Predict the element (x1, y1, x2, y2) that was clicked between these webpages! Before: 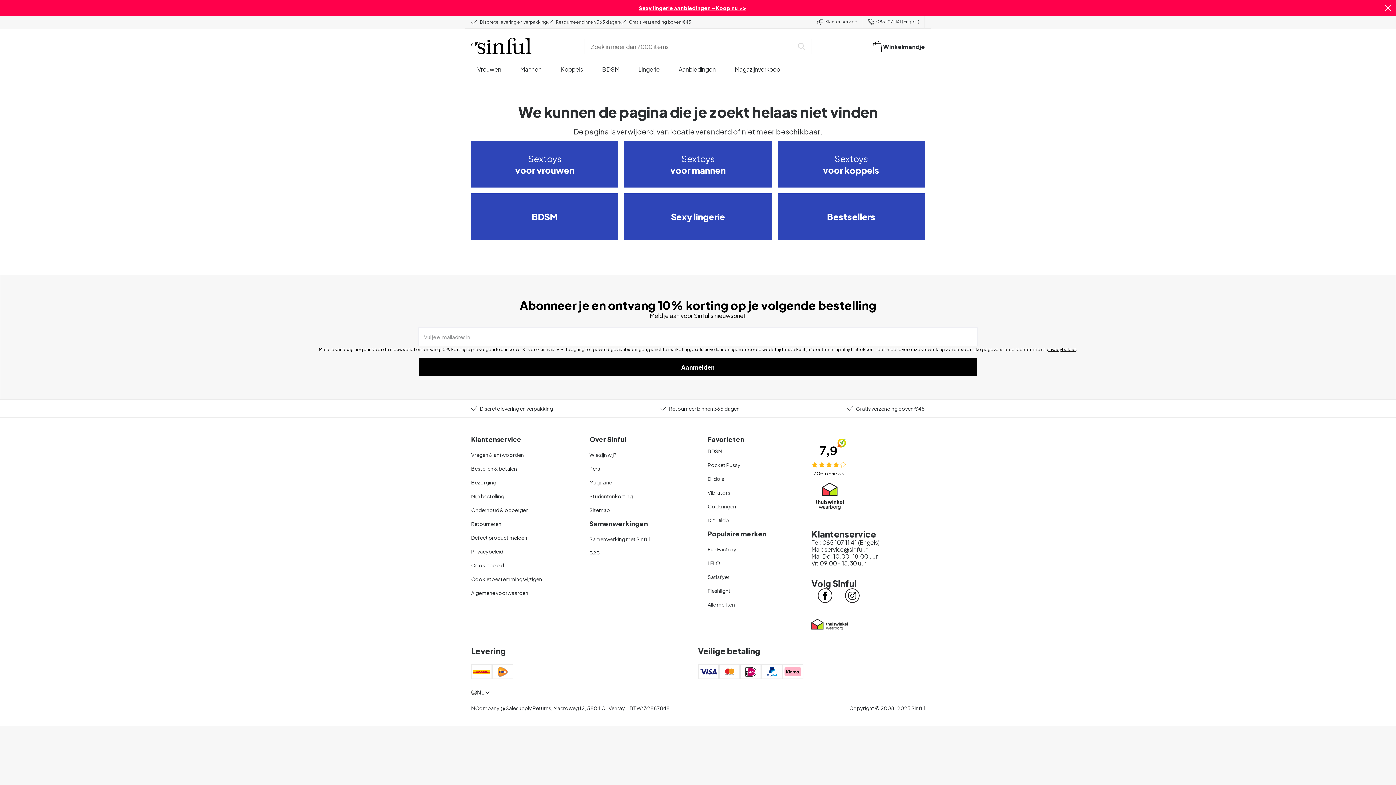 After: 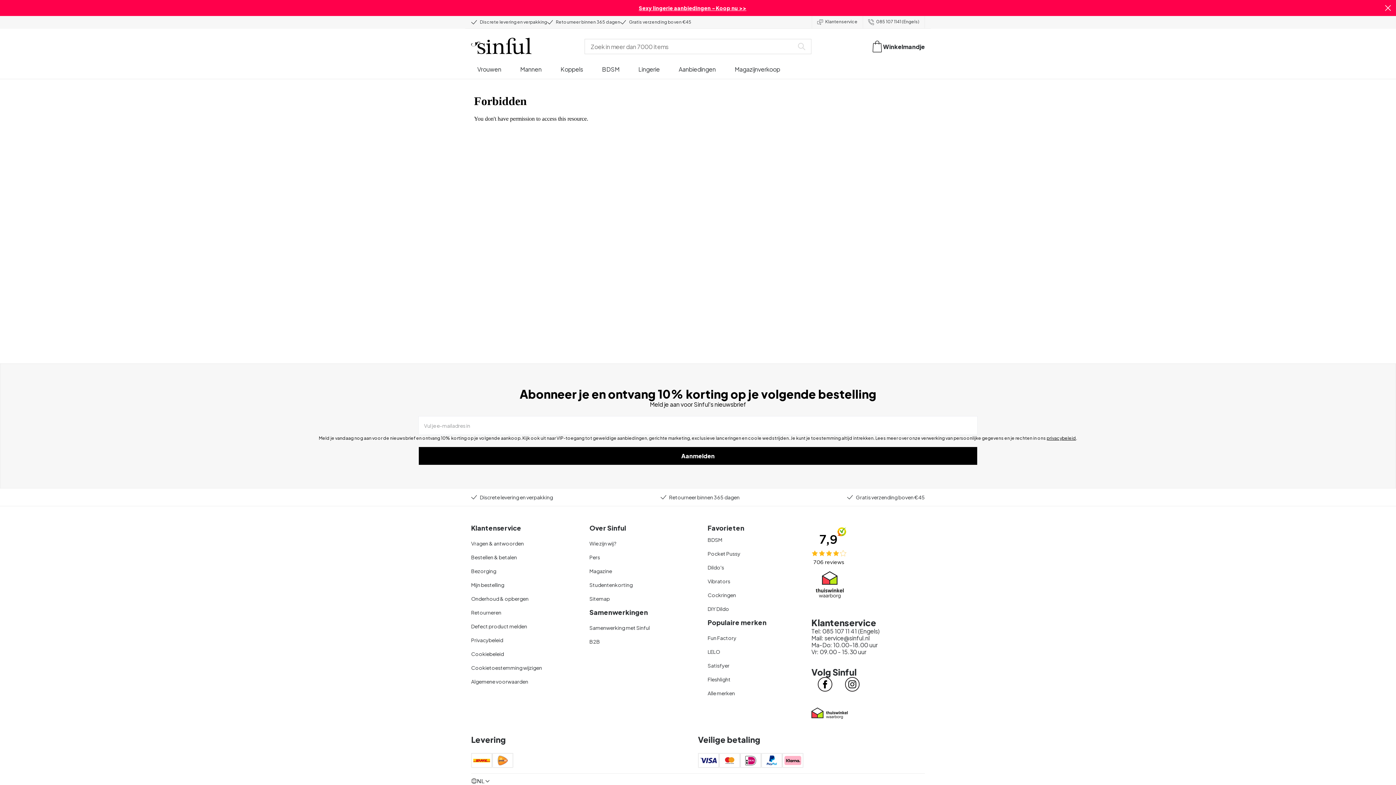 Action: bbox: (589, 493, 632, 499) label: Studentenkorting